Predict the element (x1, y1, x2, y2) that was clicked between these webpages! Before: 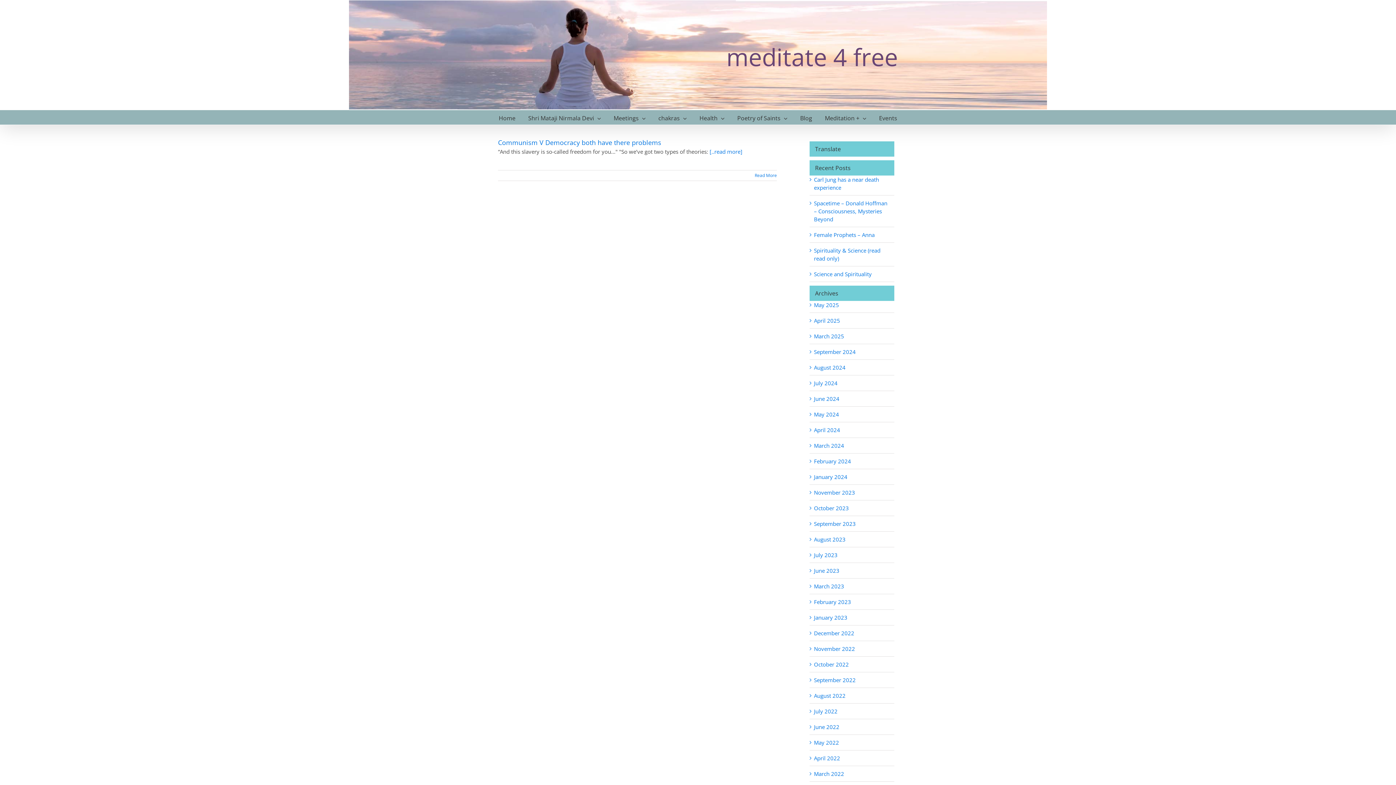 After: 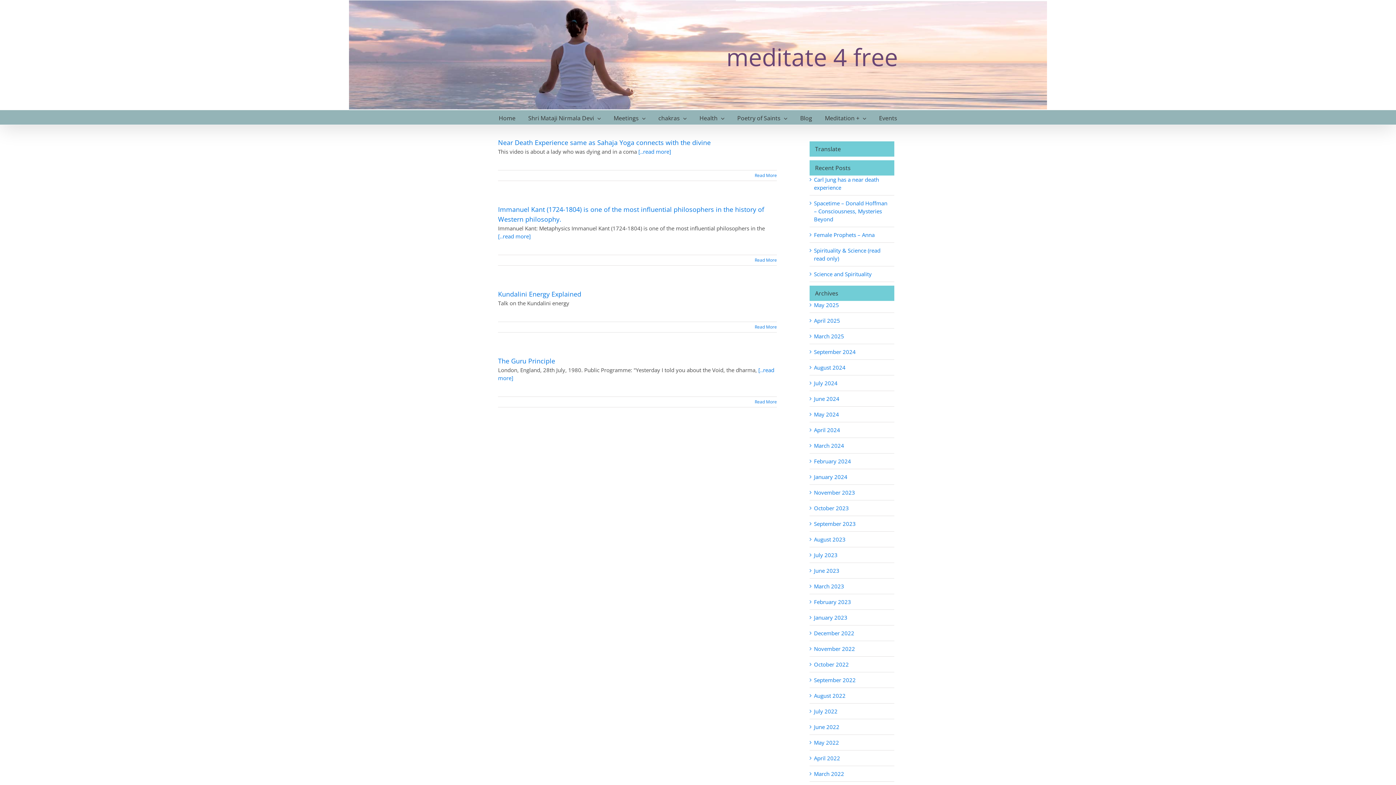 Action: bbox: (814, 723, 839, 730) label: June 2022